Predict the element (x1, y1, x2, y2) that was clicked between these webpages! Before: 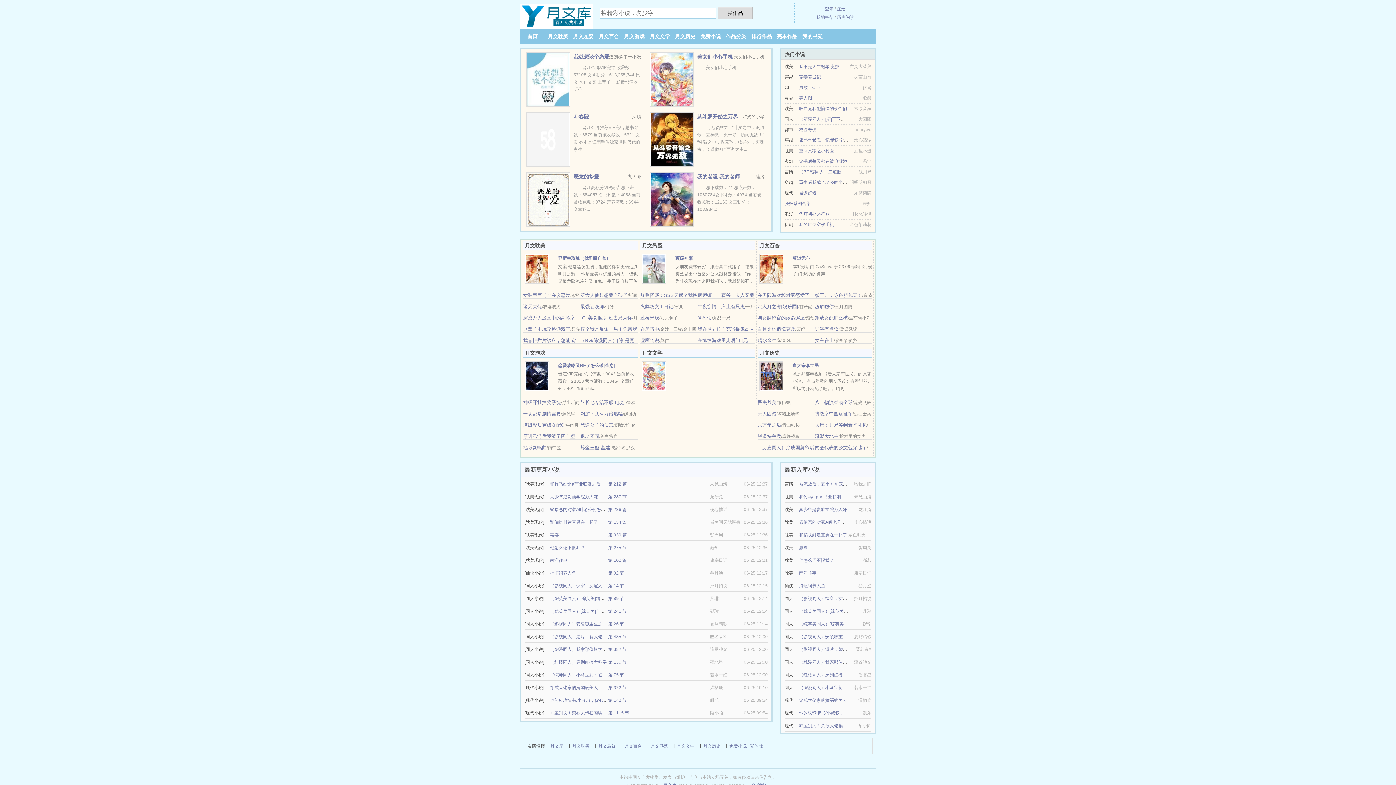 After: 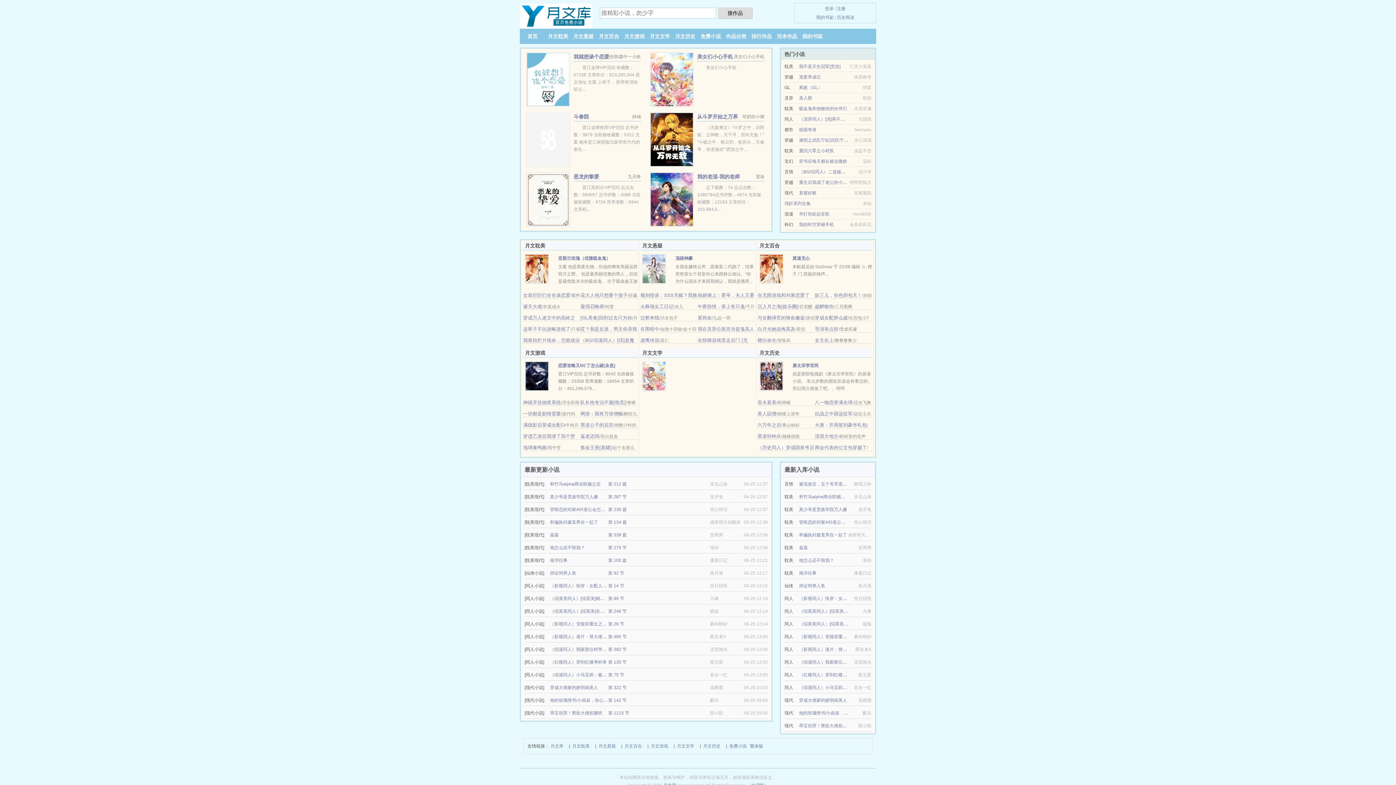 Action: bbox: (697, 173, 740, 179) label: 我的老湿-我的老师